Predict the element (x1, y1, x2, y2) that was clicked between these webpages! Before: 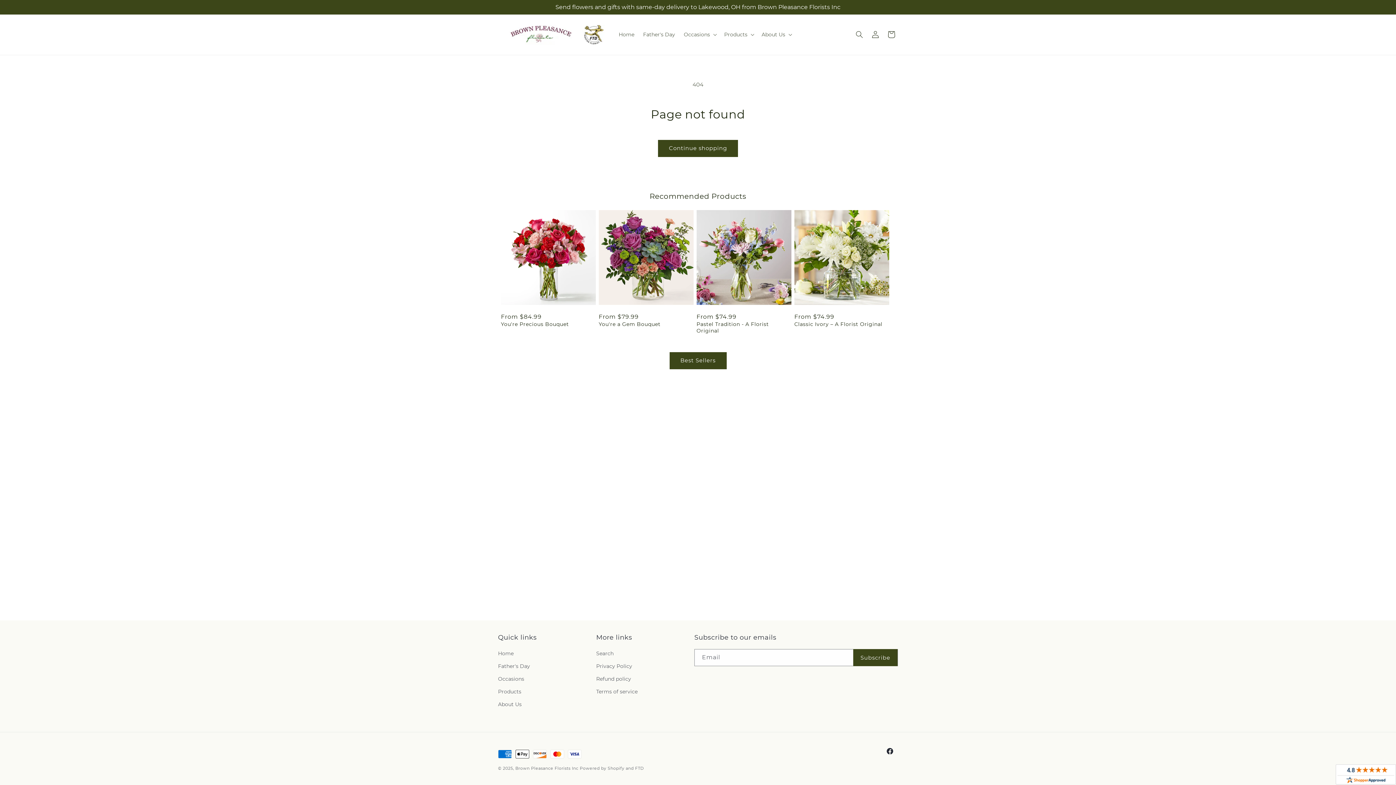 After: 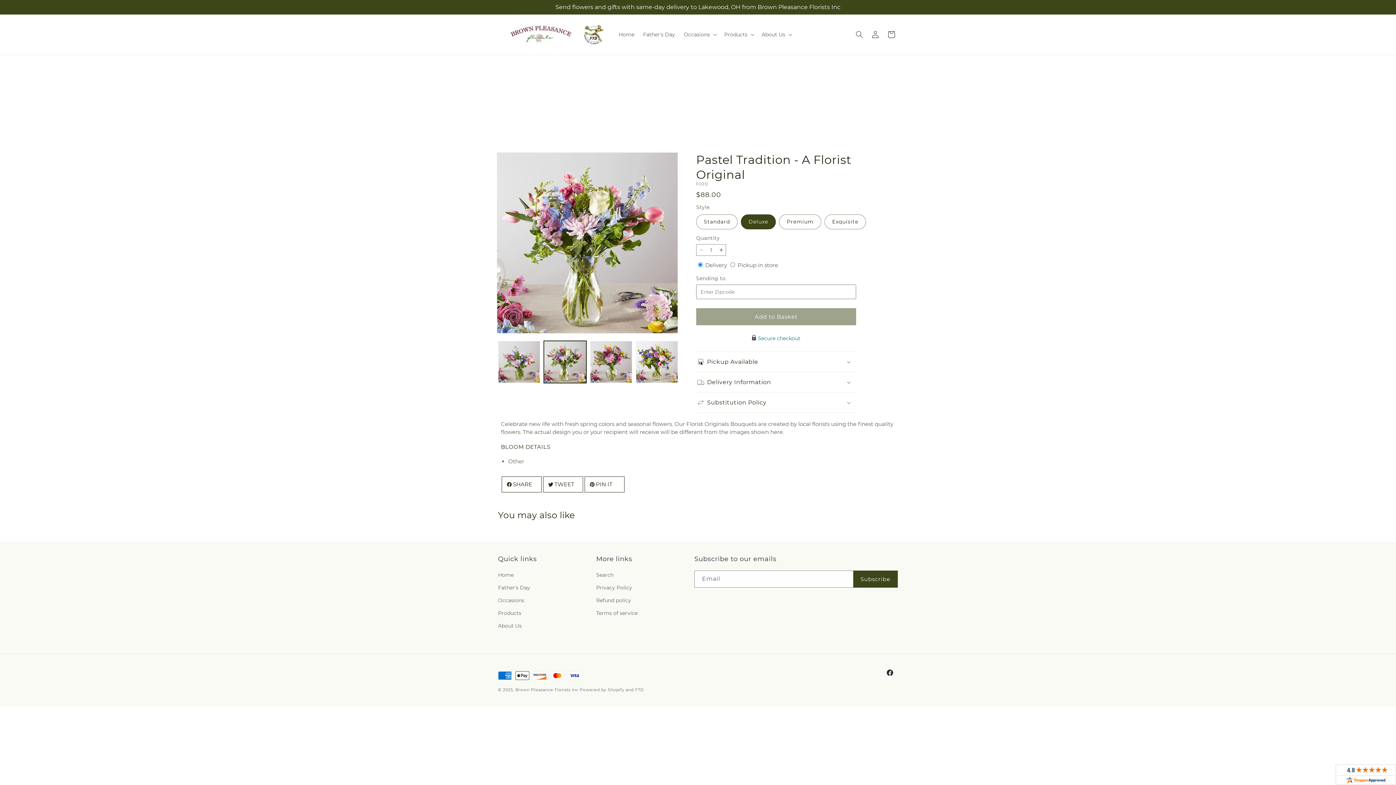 Action: label: Pastel Tradition - A Florist Original bbox: (696, 320, 791, 334)